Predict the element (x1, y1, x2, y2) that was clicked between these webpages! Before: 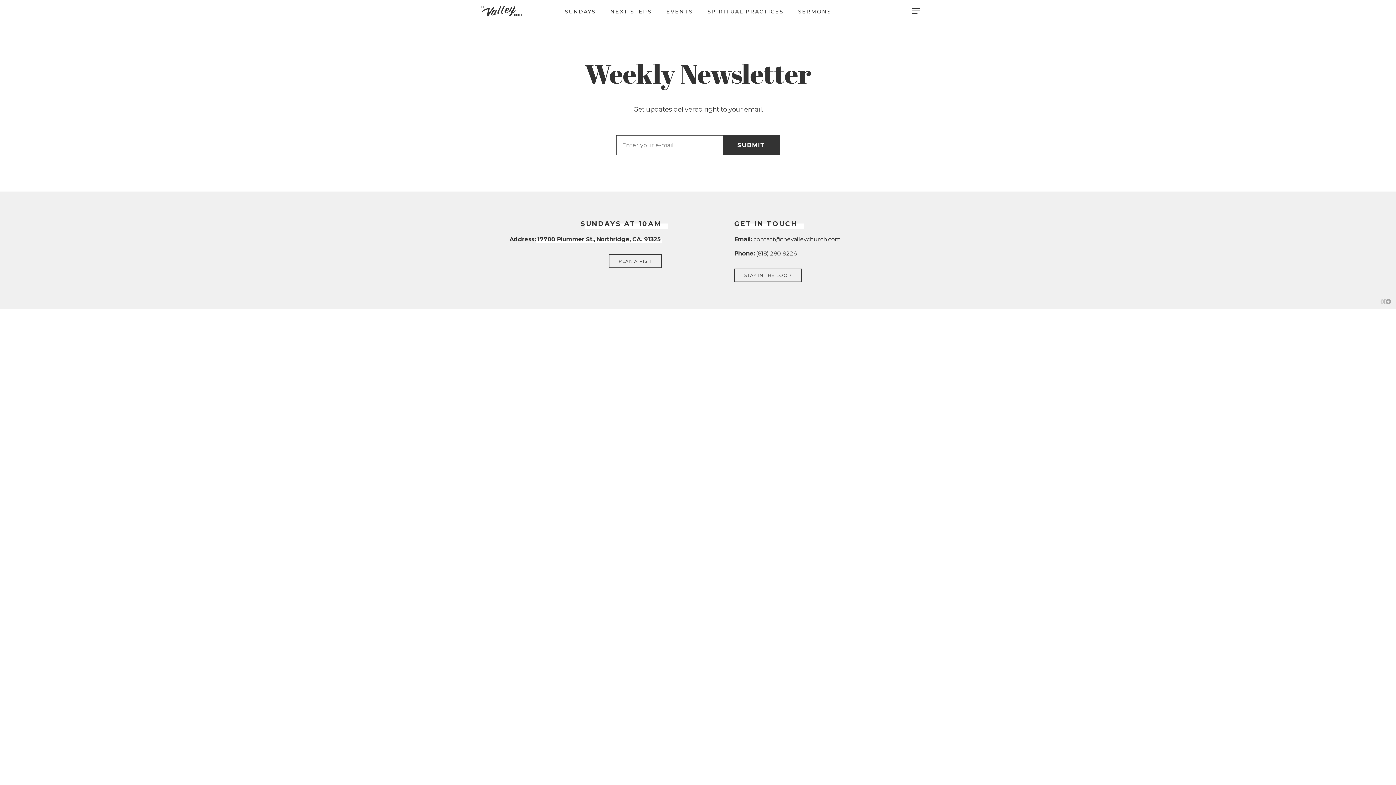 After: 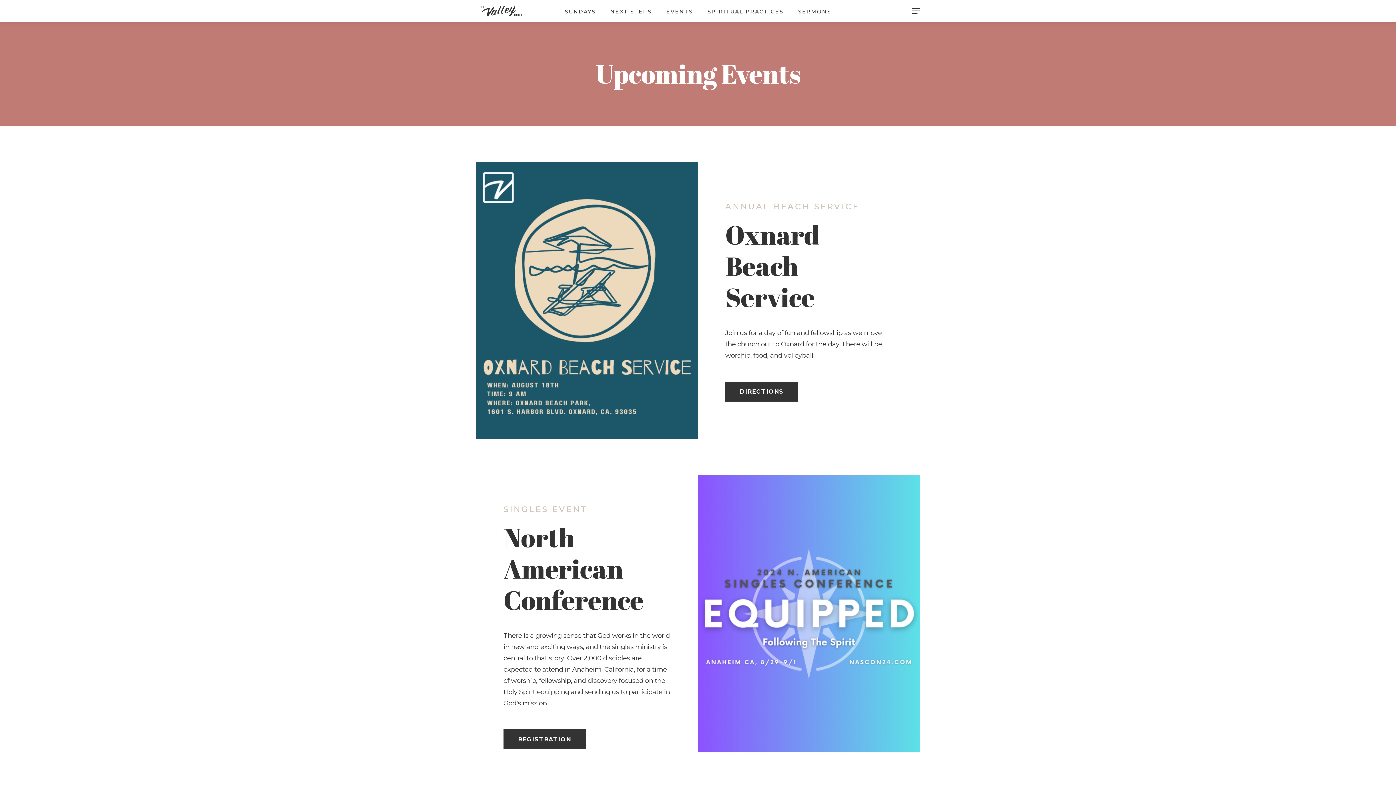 Action: label: EVENTS bbox: (659, 4, 700, 17)